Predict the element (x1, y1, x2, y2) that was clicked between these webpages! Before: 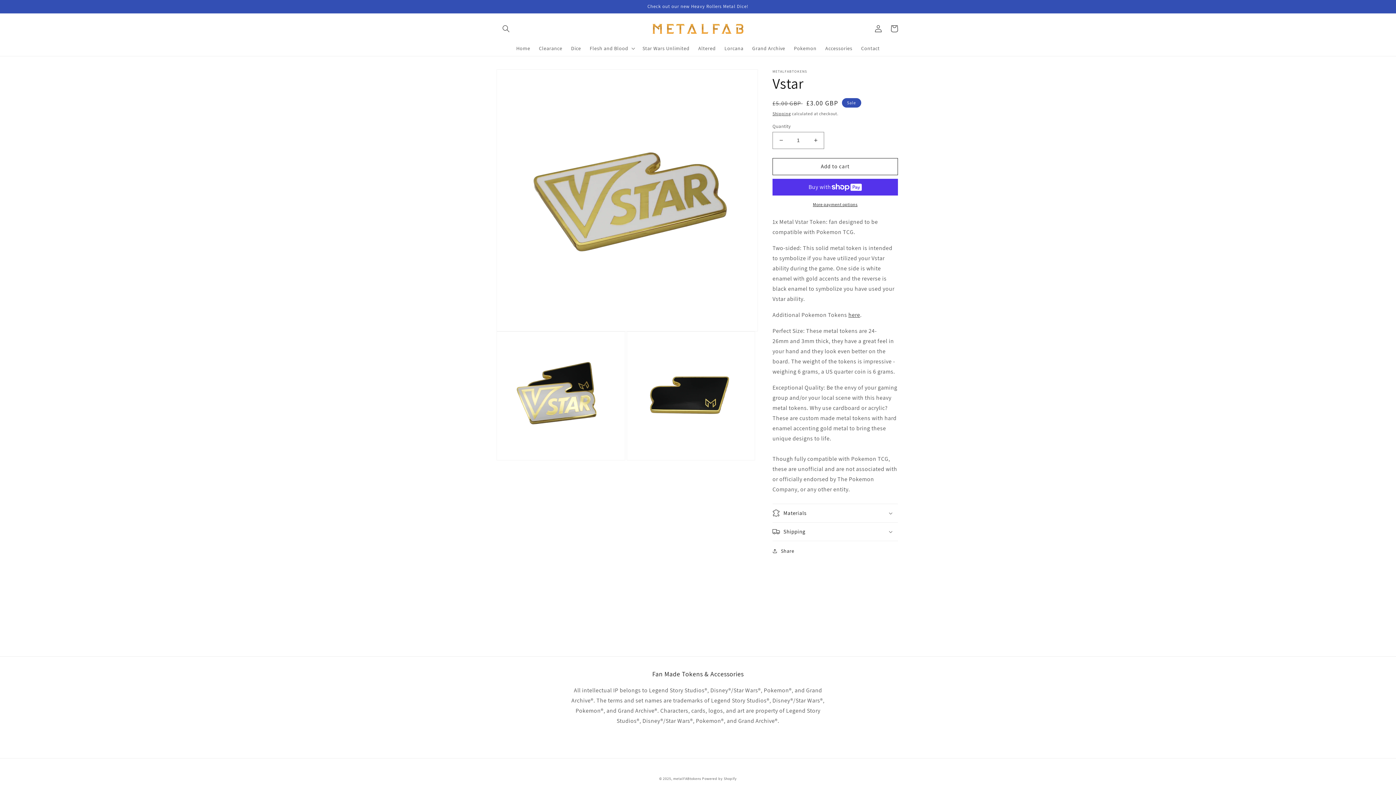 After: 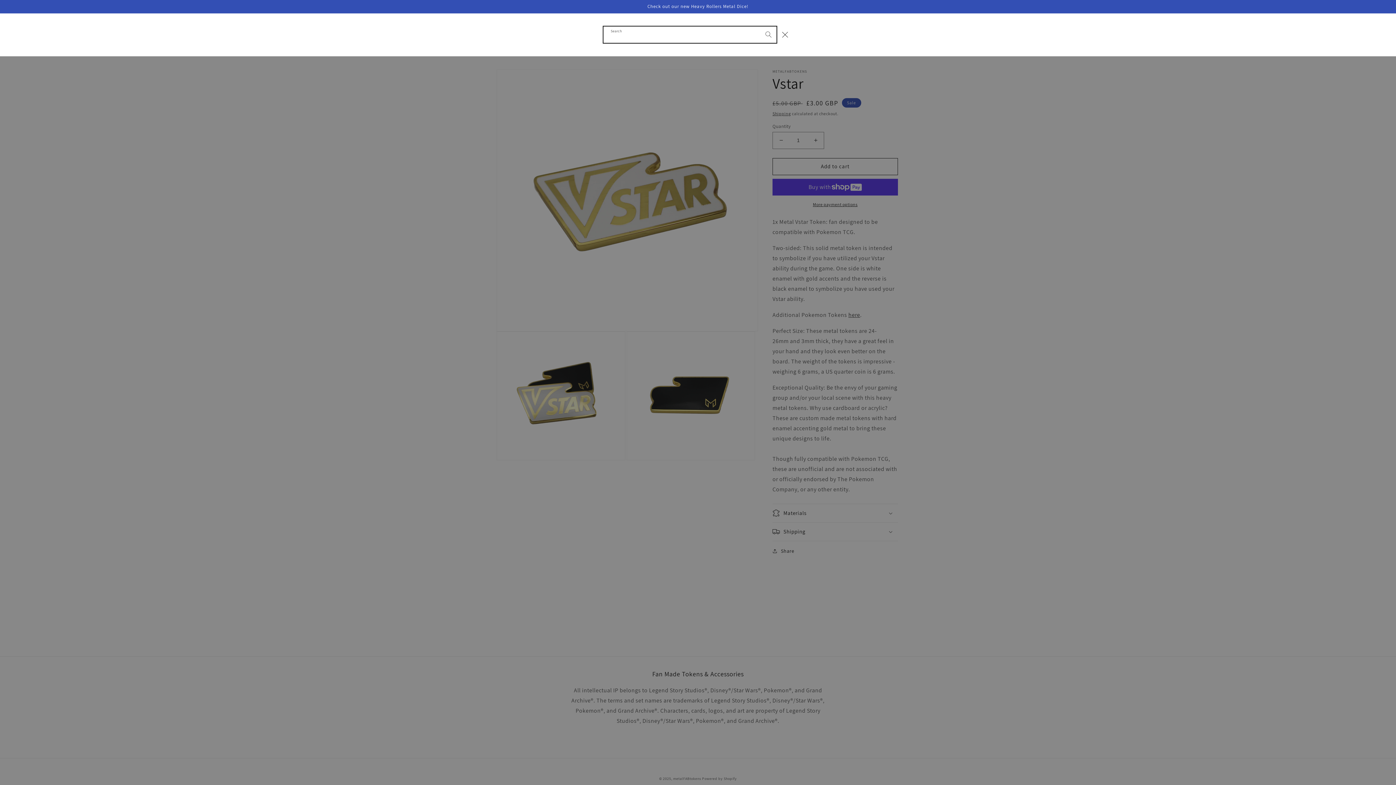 Action: label: Search bbox: (498, 20, 514, 36)